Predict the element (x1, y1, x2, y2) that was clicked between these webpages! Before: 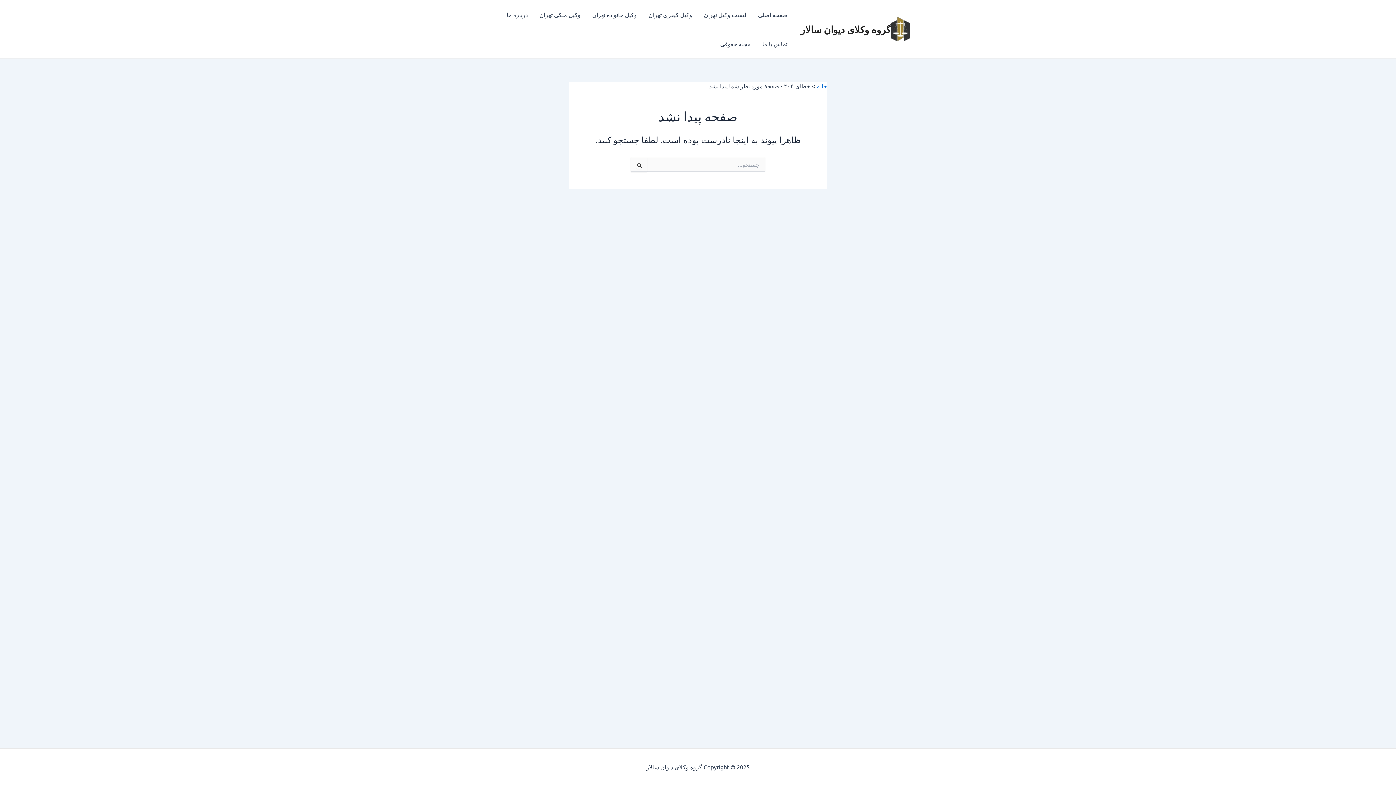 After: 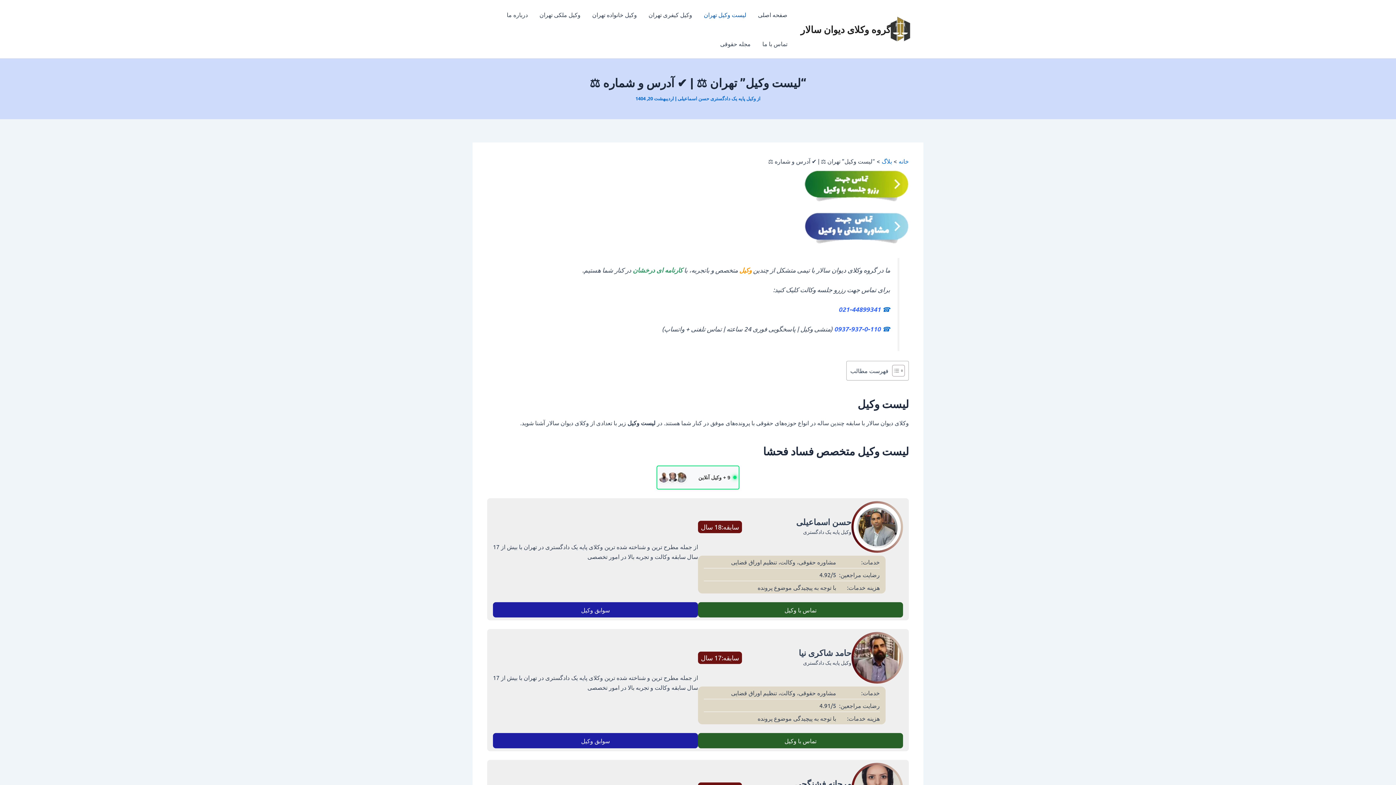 Action: label: لیست وکیل تهران bbox: (698, 0, 752, 29)